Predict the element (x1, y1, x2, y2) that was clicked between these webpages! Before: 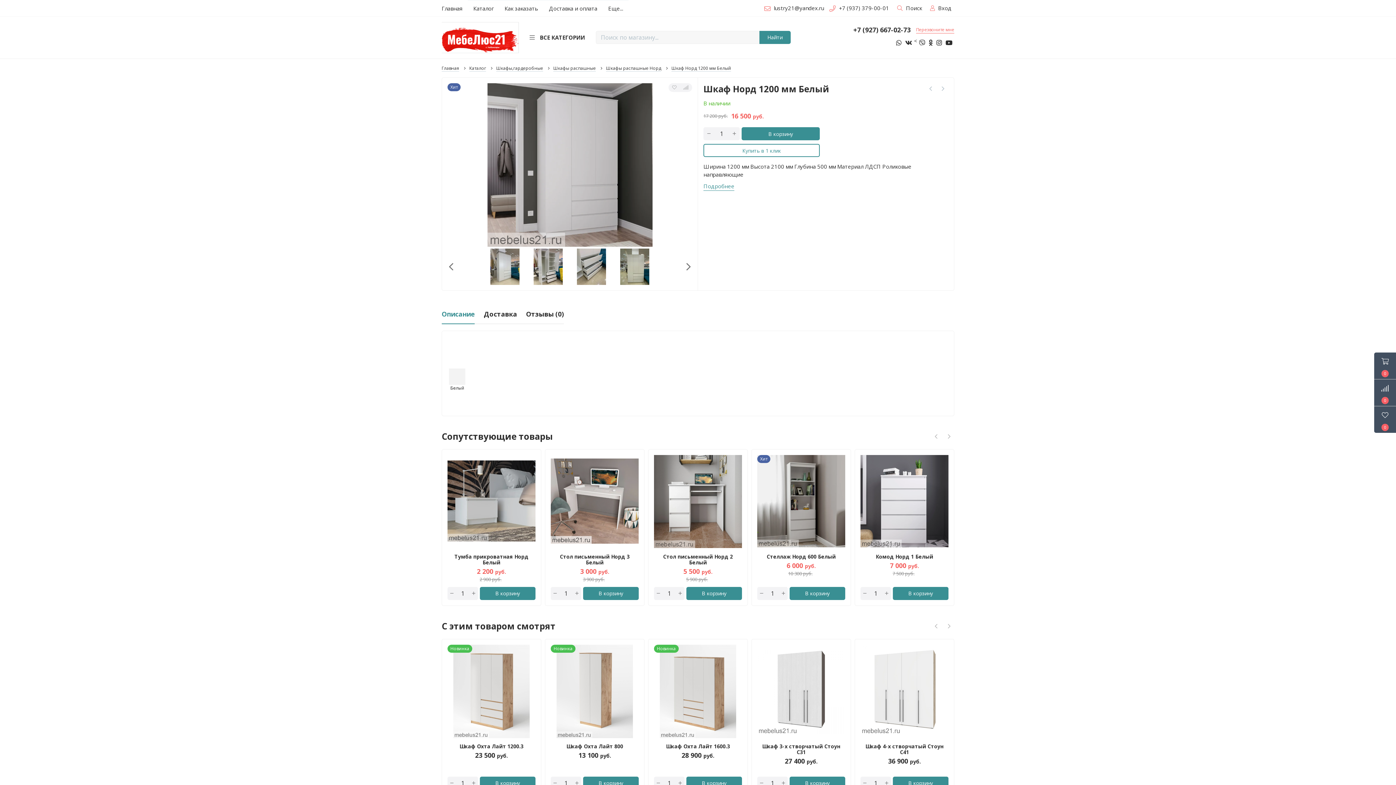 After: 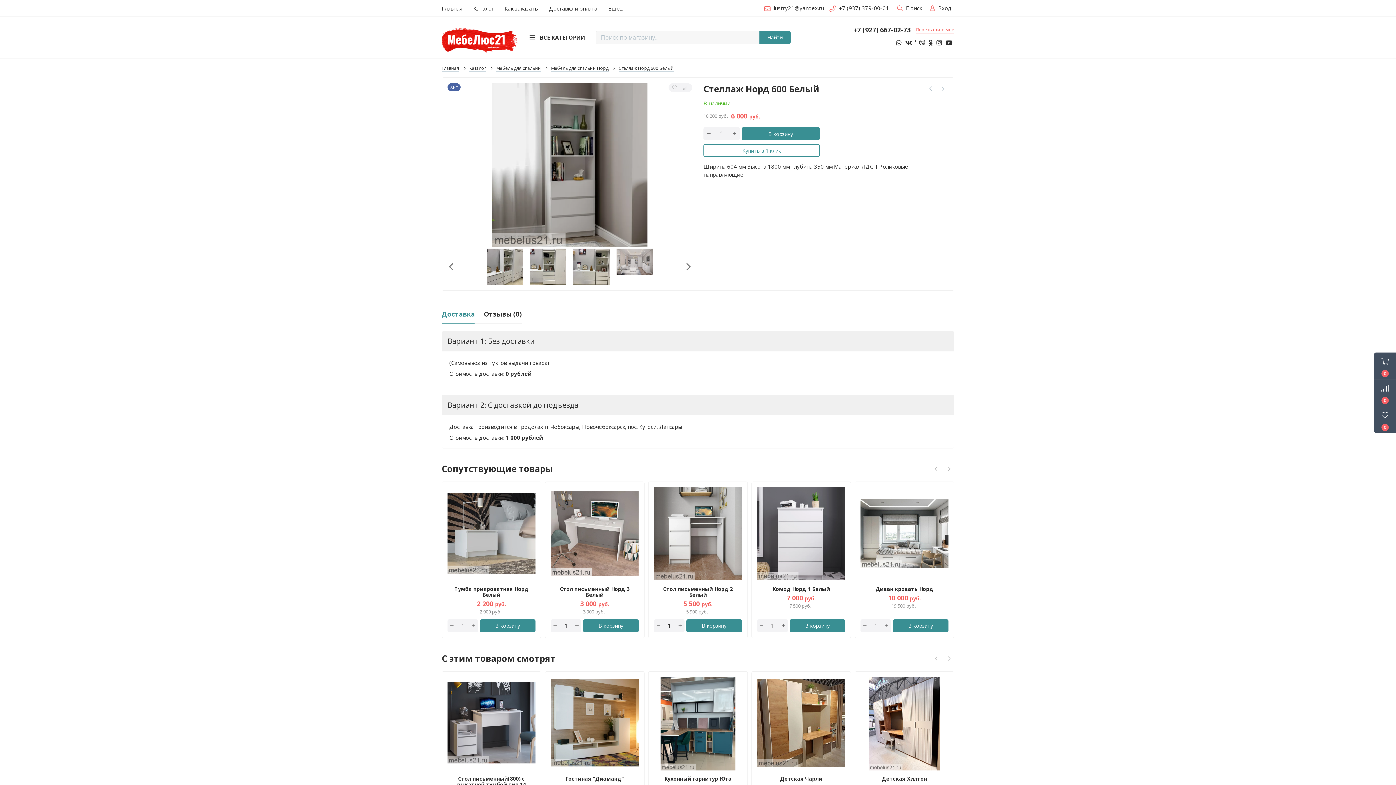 Action: bbox: (757, 554, 845, 560) label: Стеллаж Норд 600 Белый